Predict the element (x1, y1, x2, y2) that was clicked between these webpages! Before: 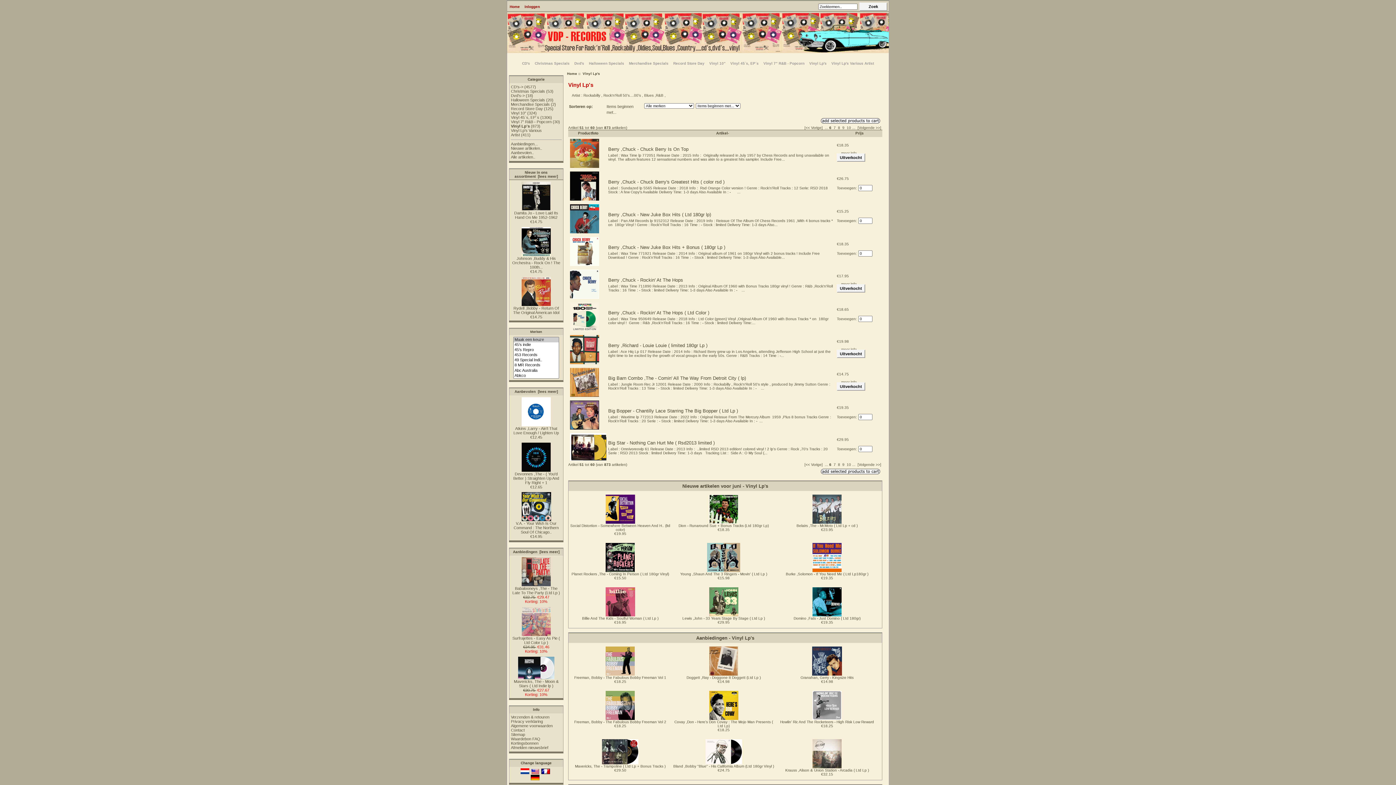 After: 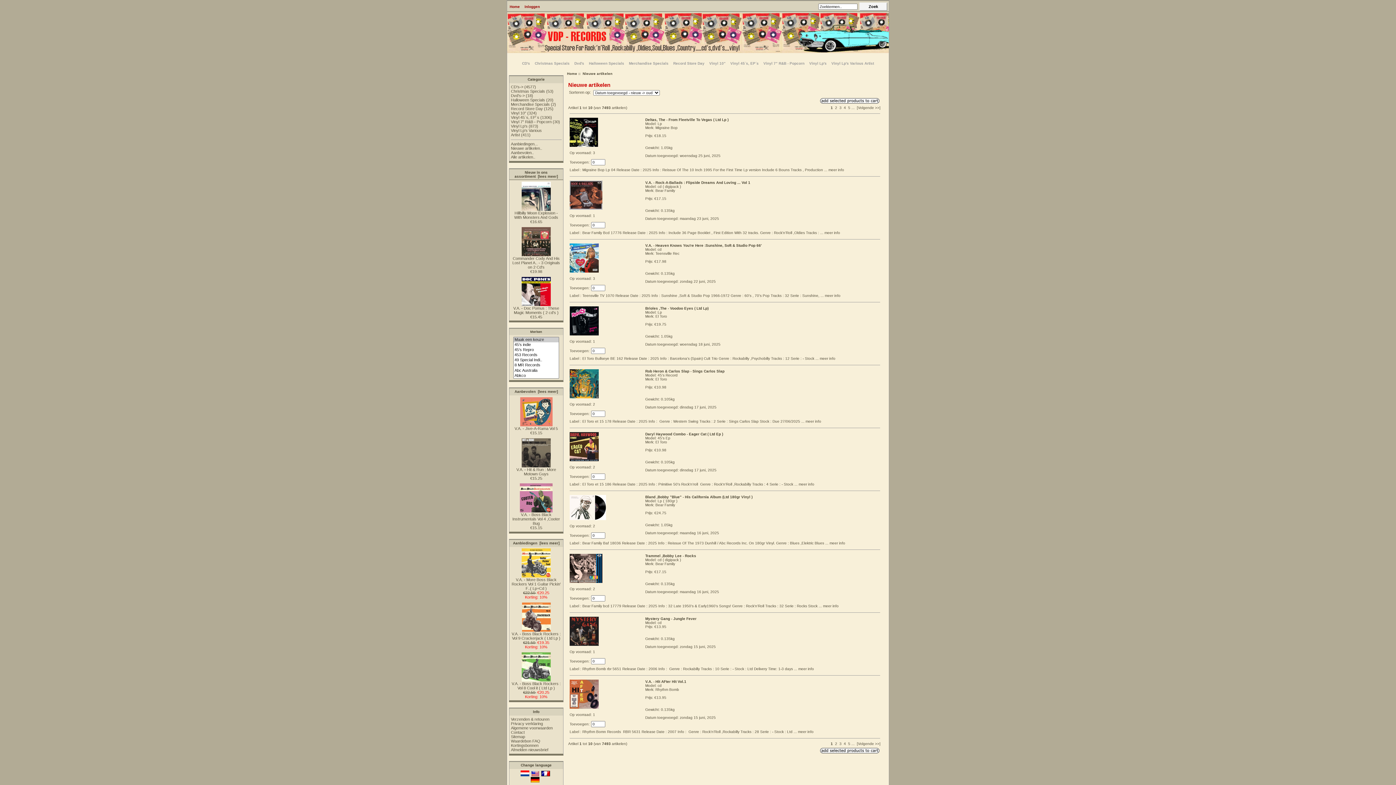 Action: bbox: (511, 146, 542, 150) label: Nieuwe artikelen..